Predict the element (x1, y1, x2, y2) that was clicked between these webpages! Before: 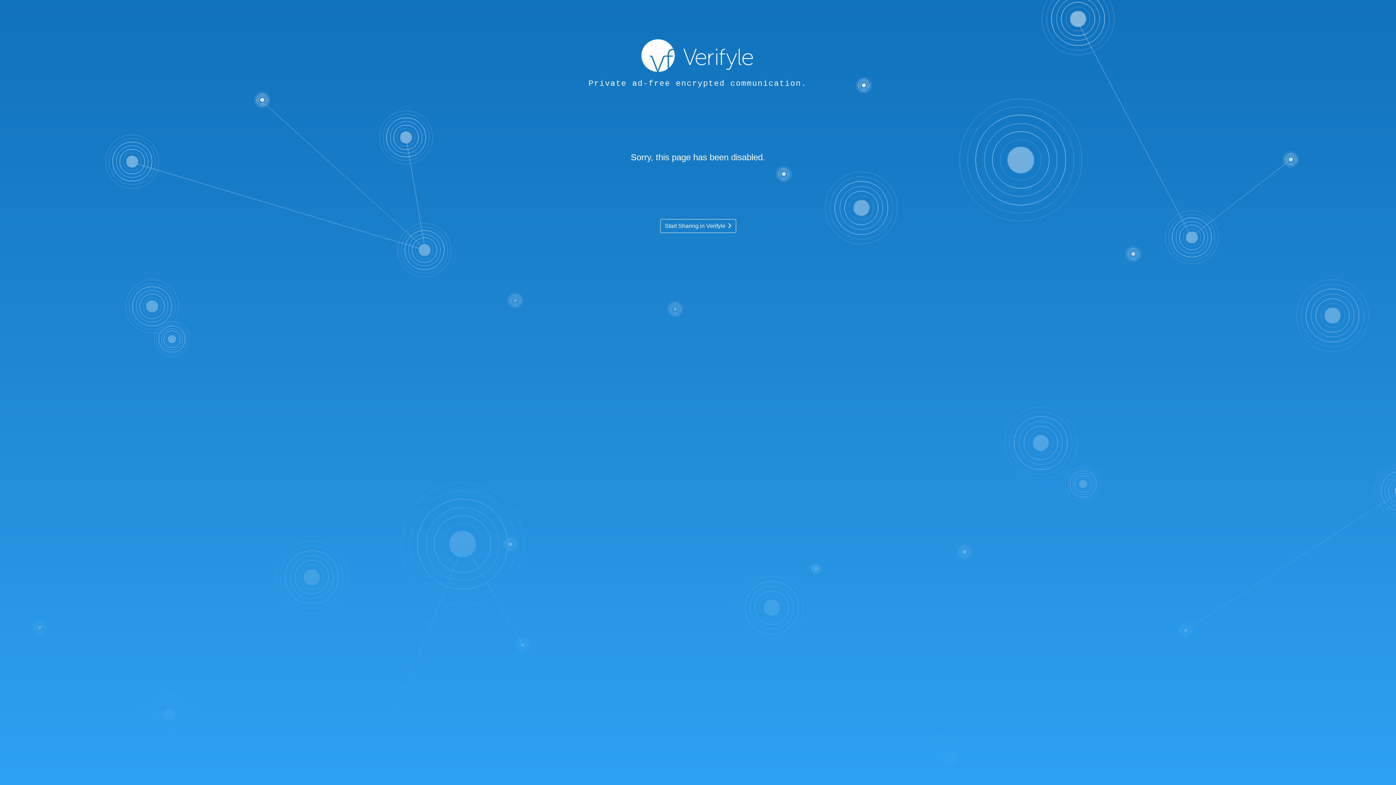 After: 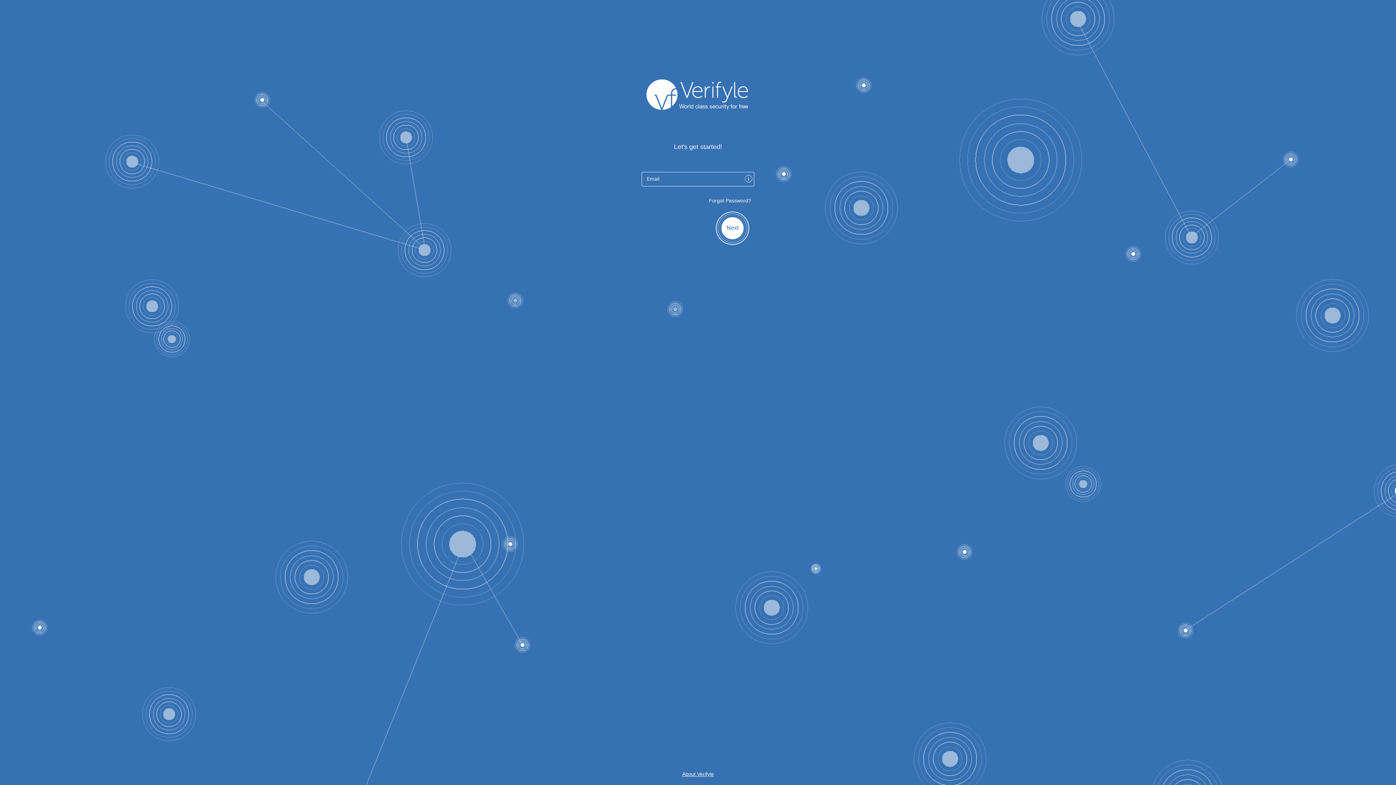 Action: bbox: (660, 219, 736, 233) label: Start Sharing in Verifyle